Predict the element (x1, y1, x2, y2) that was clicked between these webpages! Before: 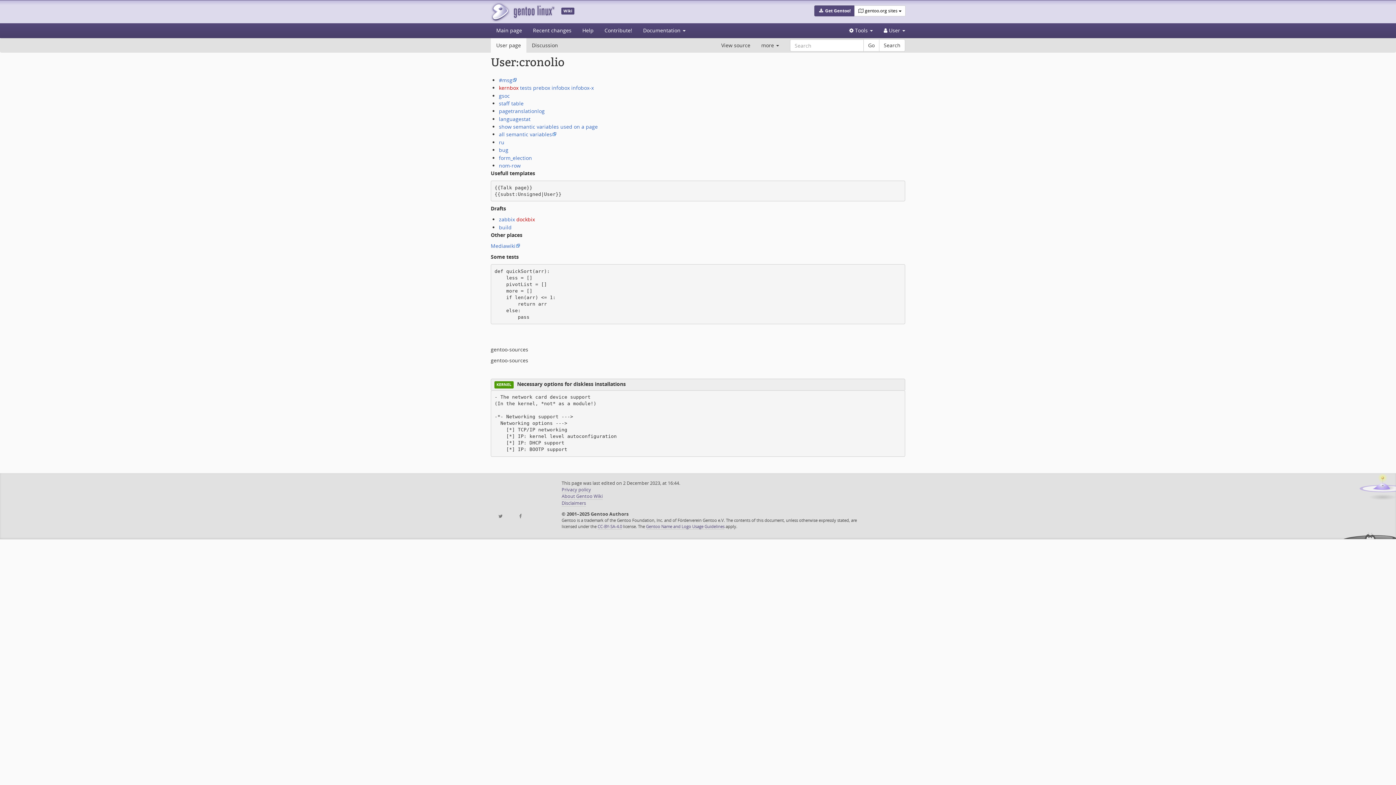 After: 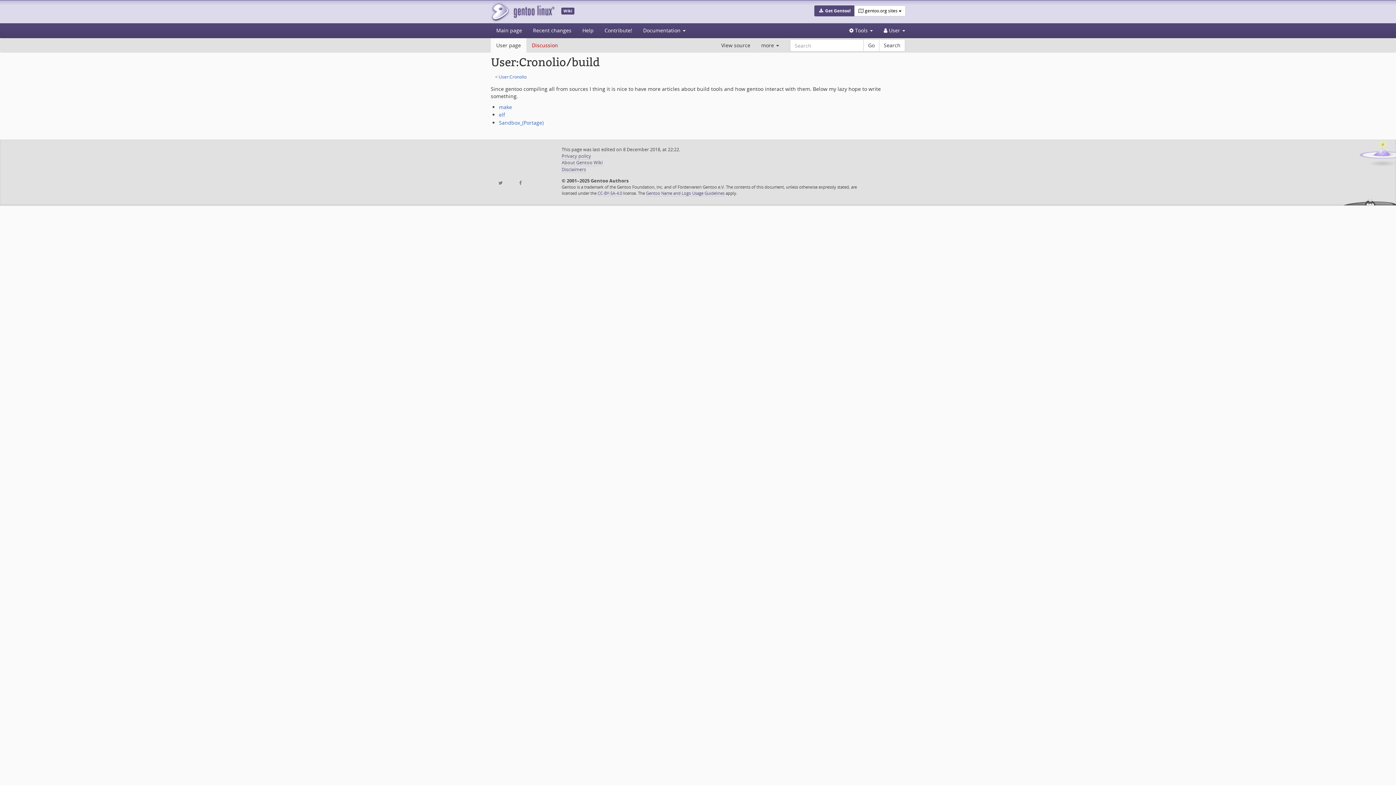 Action: bbox: (499, 223, 511, 230) label: build